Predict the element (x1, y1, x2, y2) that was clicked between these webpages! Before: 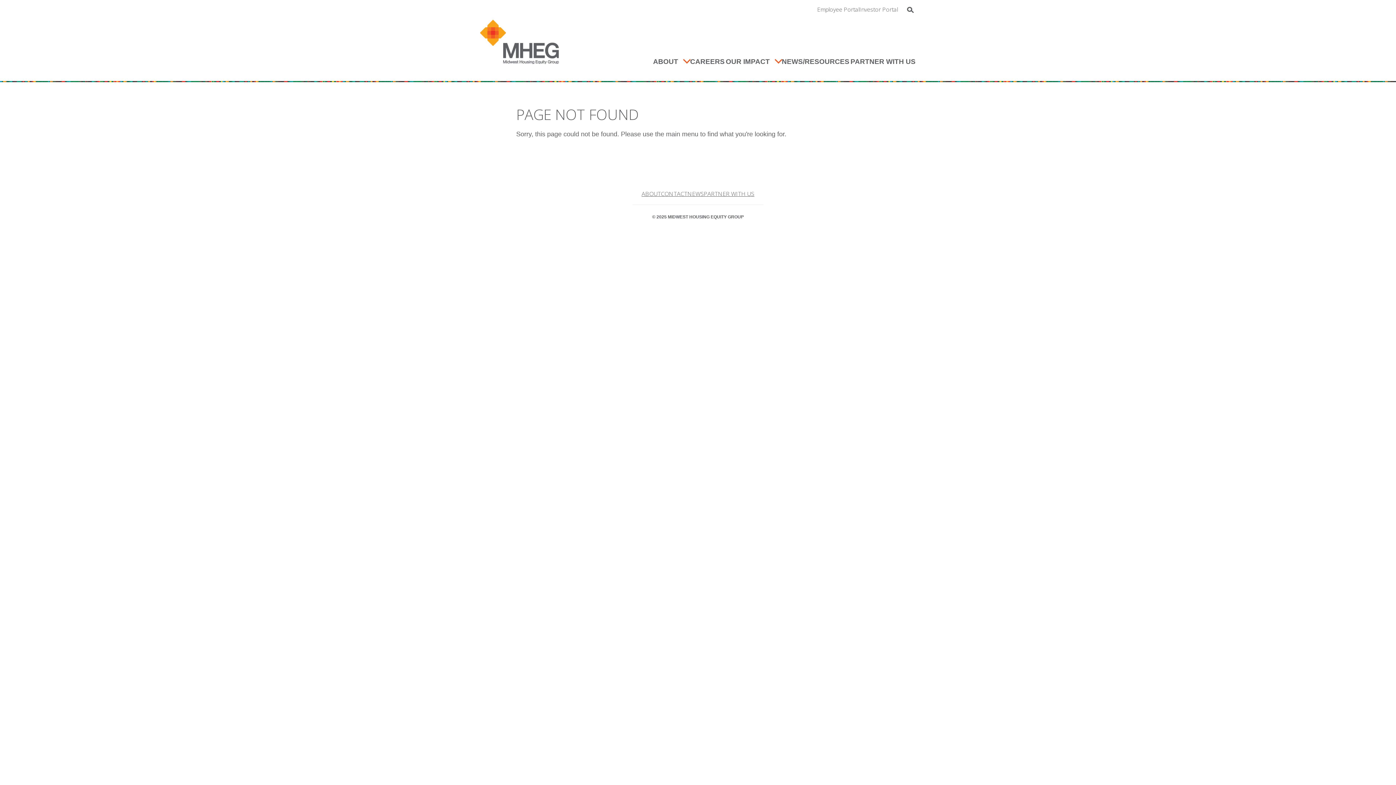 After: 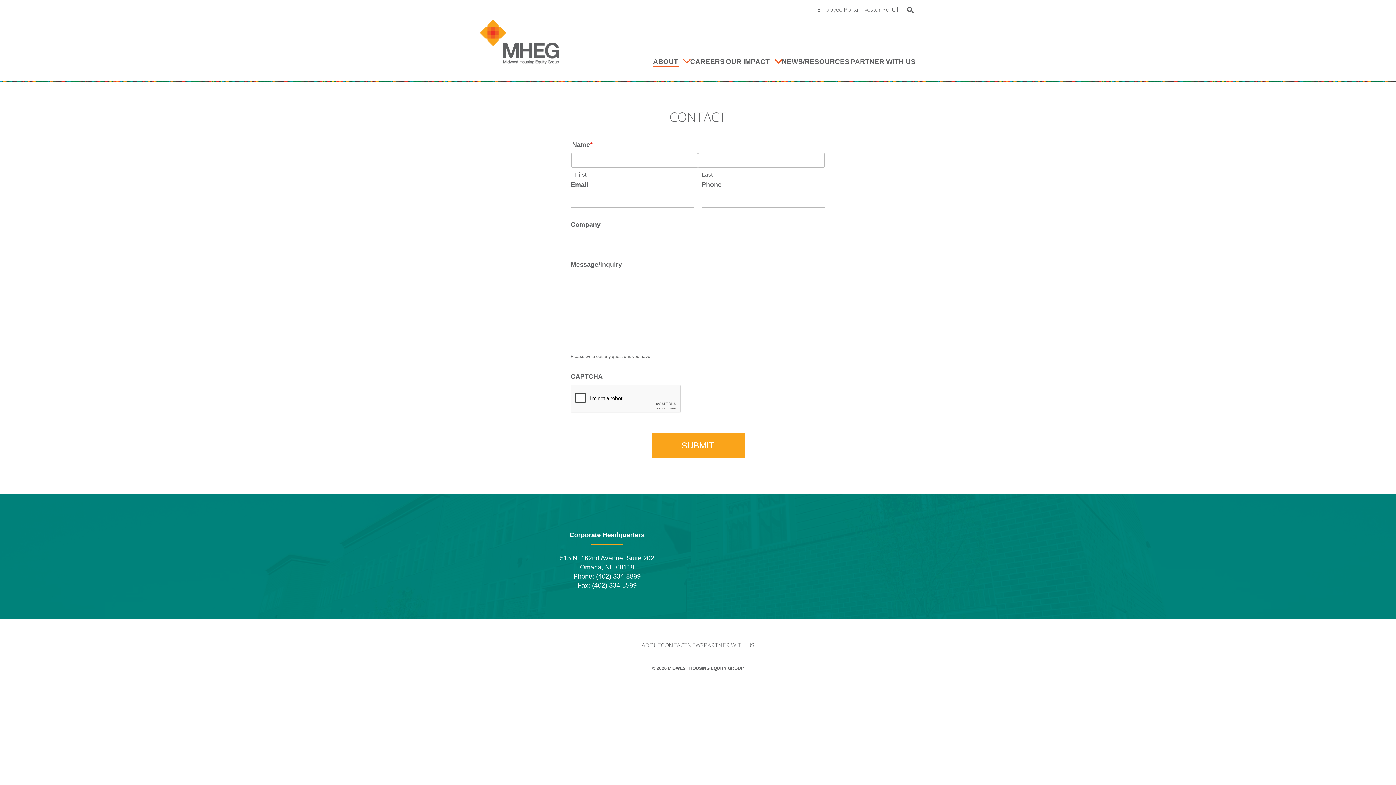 Action: bbox: (661, 189, 687, 197) label: CONTACT